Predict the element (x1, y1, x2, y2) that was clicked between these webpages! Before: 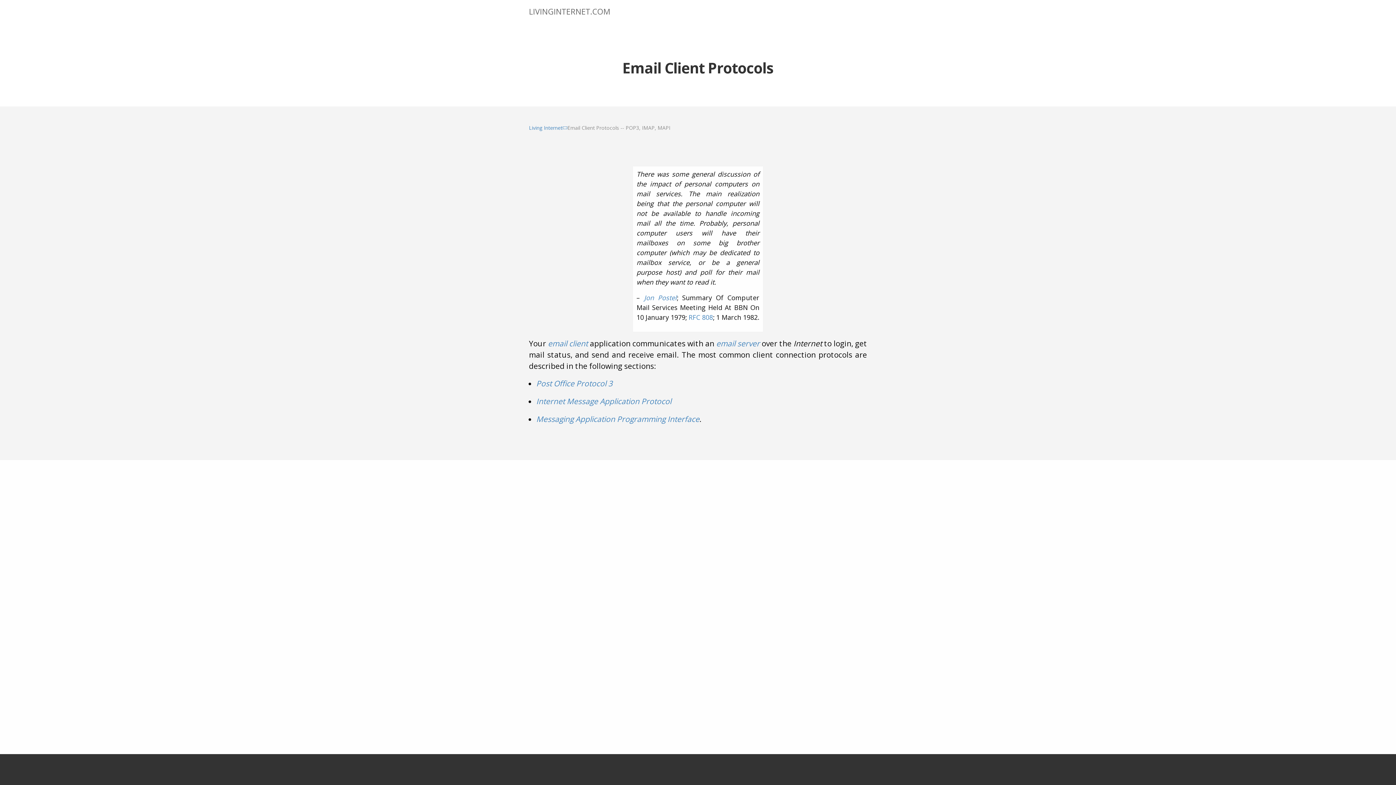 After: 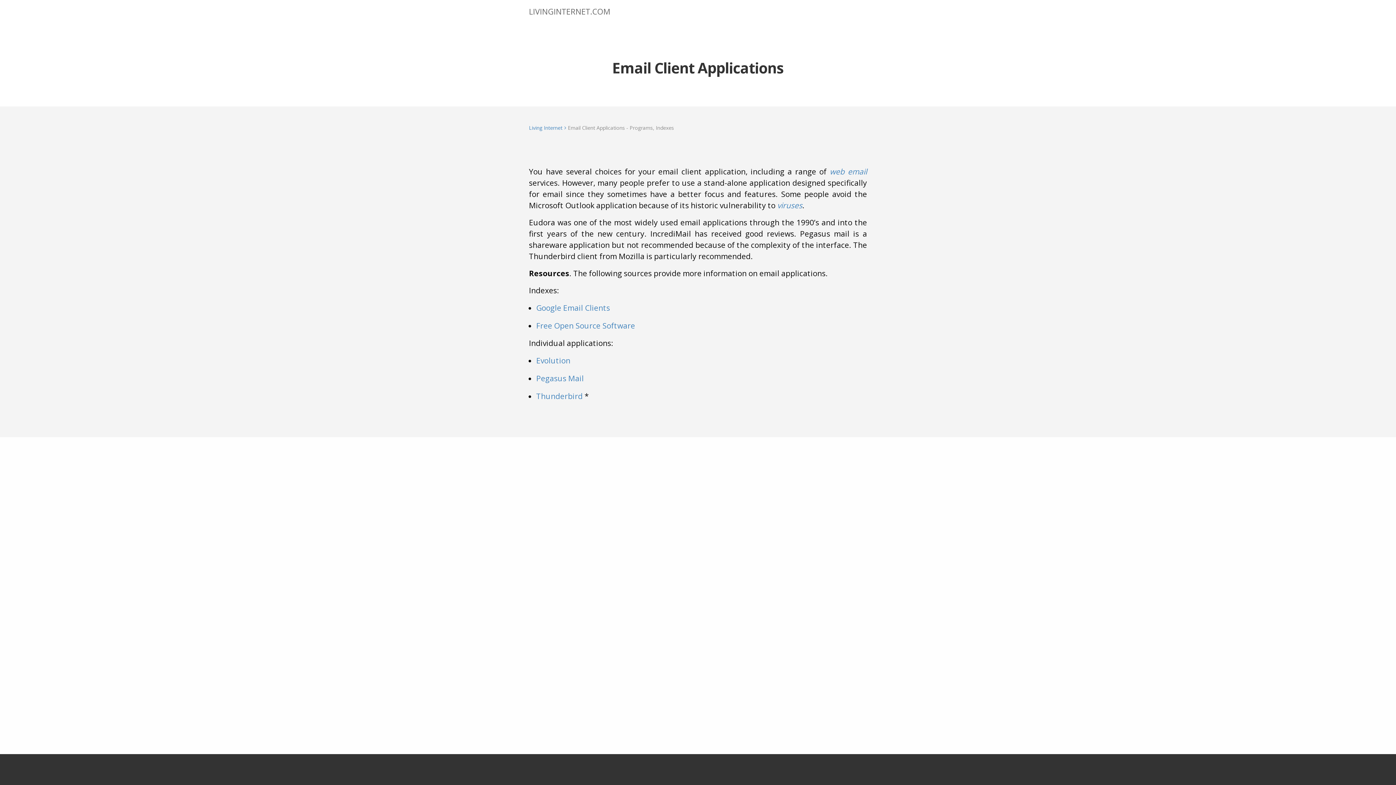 Action: label: email client bbox: (548, 338, 588, 348)